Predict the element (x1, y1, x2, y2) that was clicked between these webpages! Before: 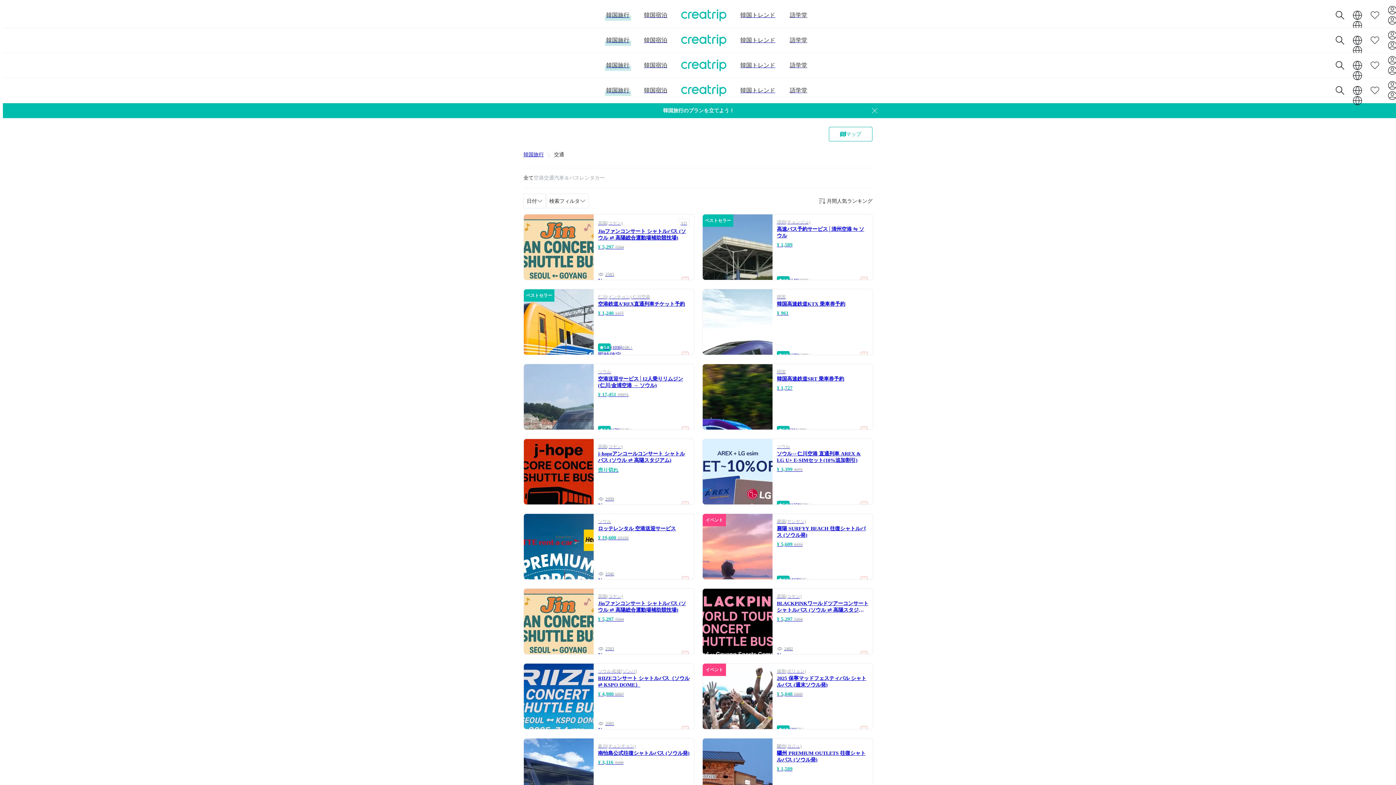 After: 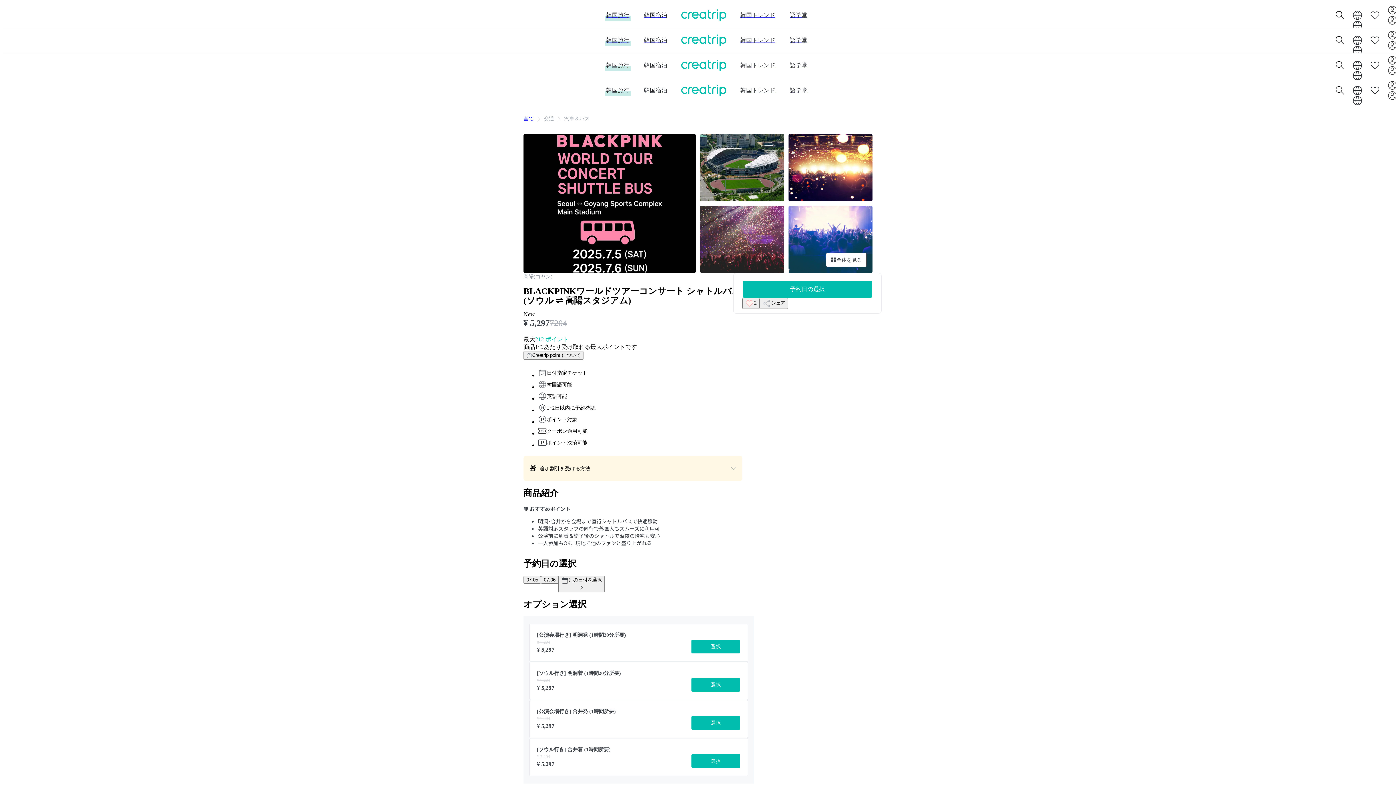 Action: label: 高陽(コヤン)
BLACKPINKワールドツアーコンサート シャトルバス (ソウル ⇌ 高陽スタジアム)
¥ 5,297 7204
2482
New bbox: (702, 588, 872, 654)